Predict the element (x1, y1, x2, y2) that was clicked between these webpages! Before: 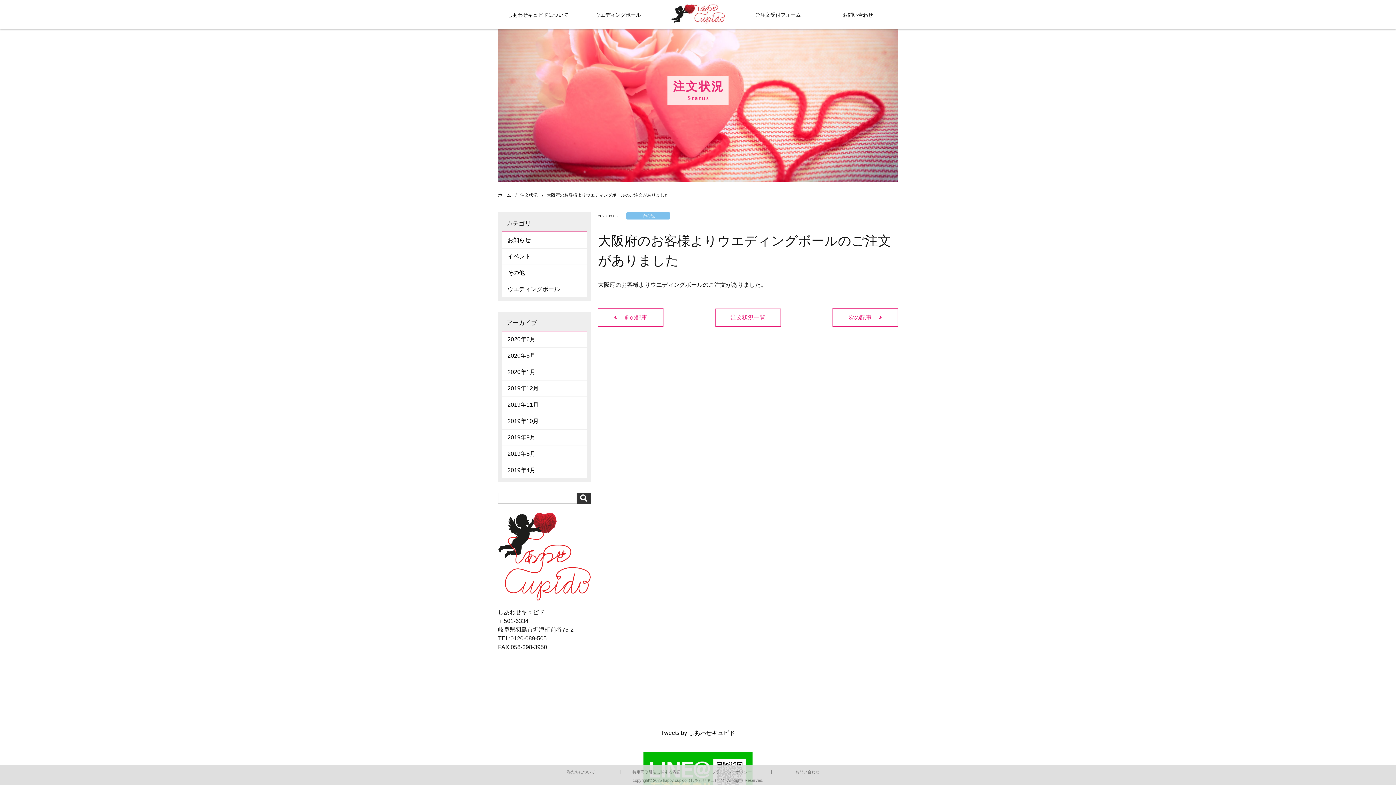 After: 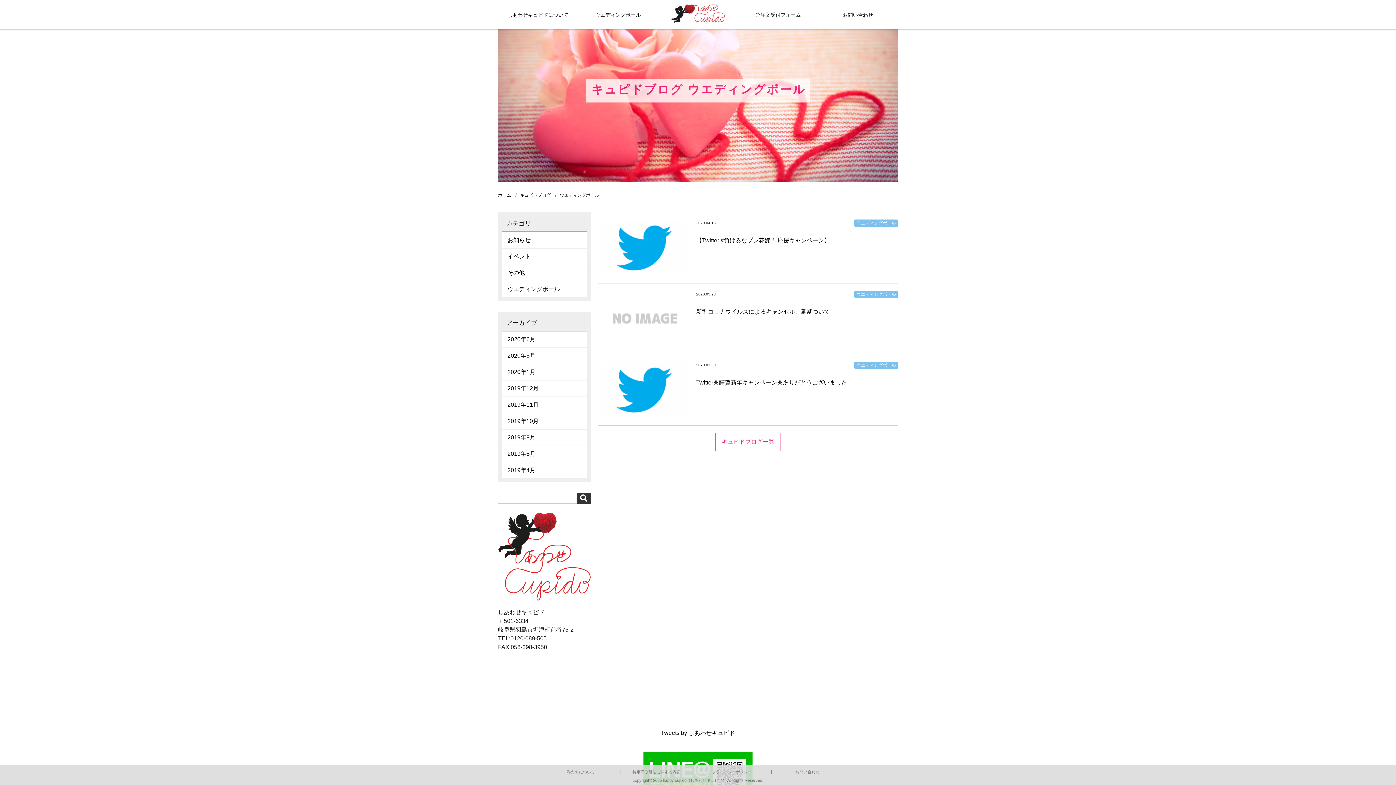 Action: label: その他 bbox: (501, 264, 587, 280)